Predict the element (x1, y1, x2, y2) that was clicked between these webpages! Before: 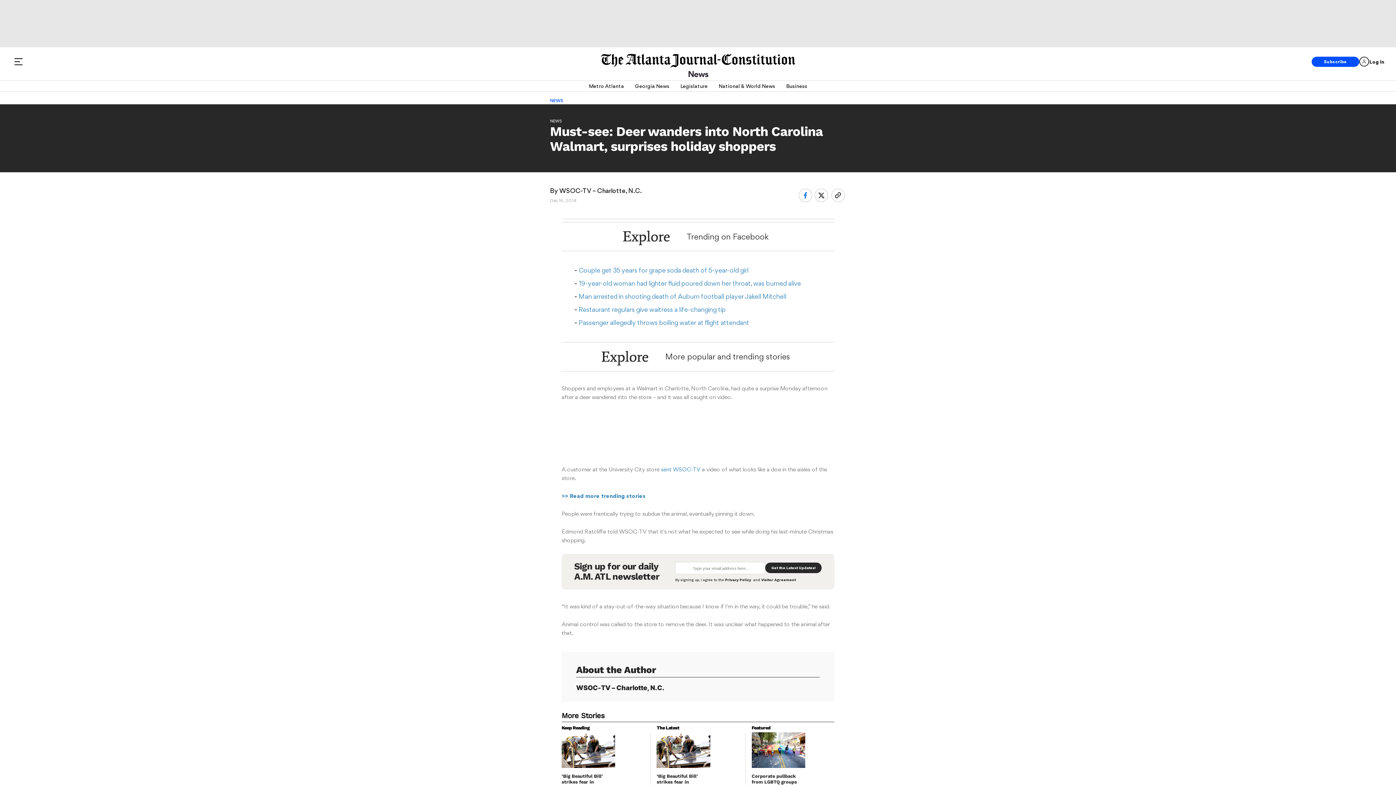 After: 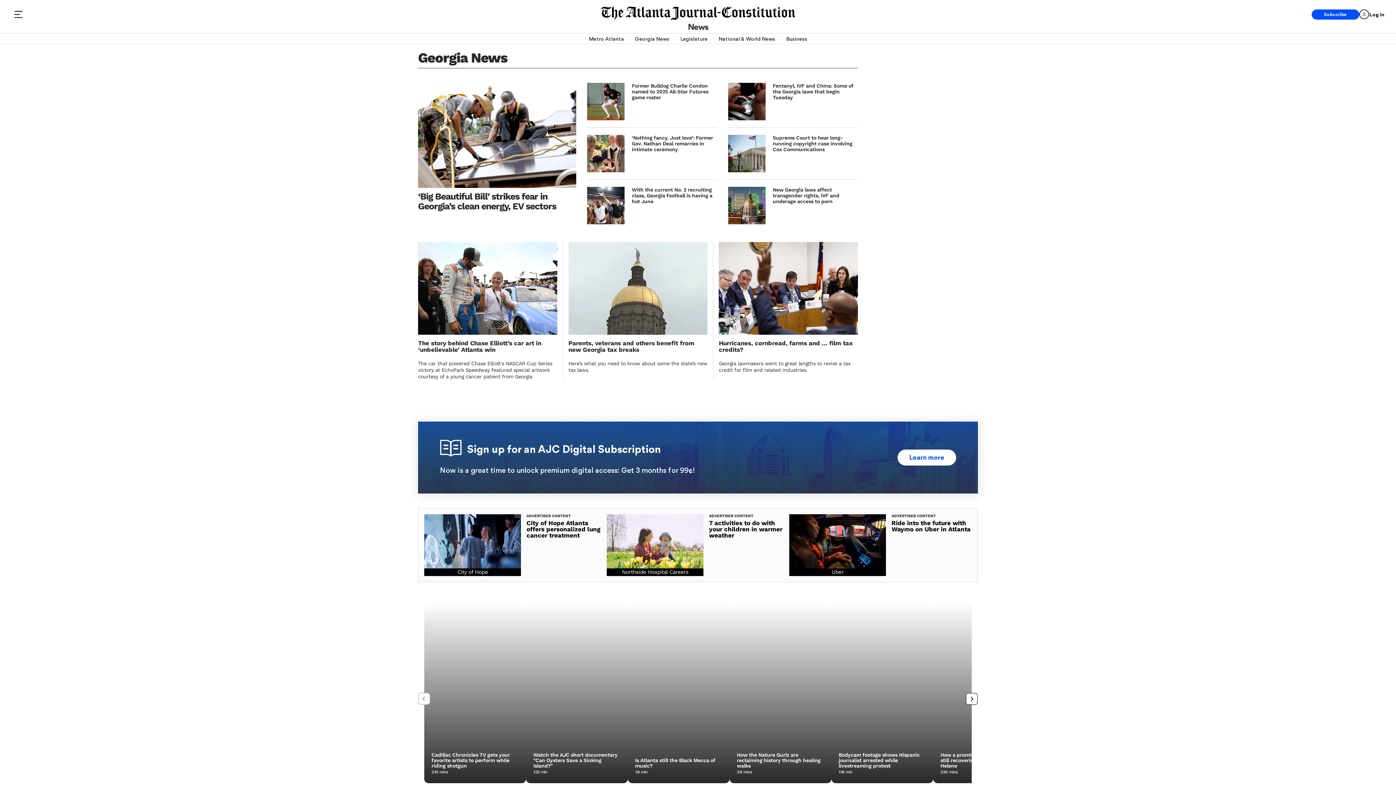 Action: bbox: (635, 80, 669, 91) label: Georgia News